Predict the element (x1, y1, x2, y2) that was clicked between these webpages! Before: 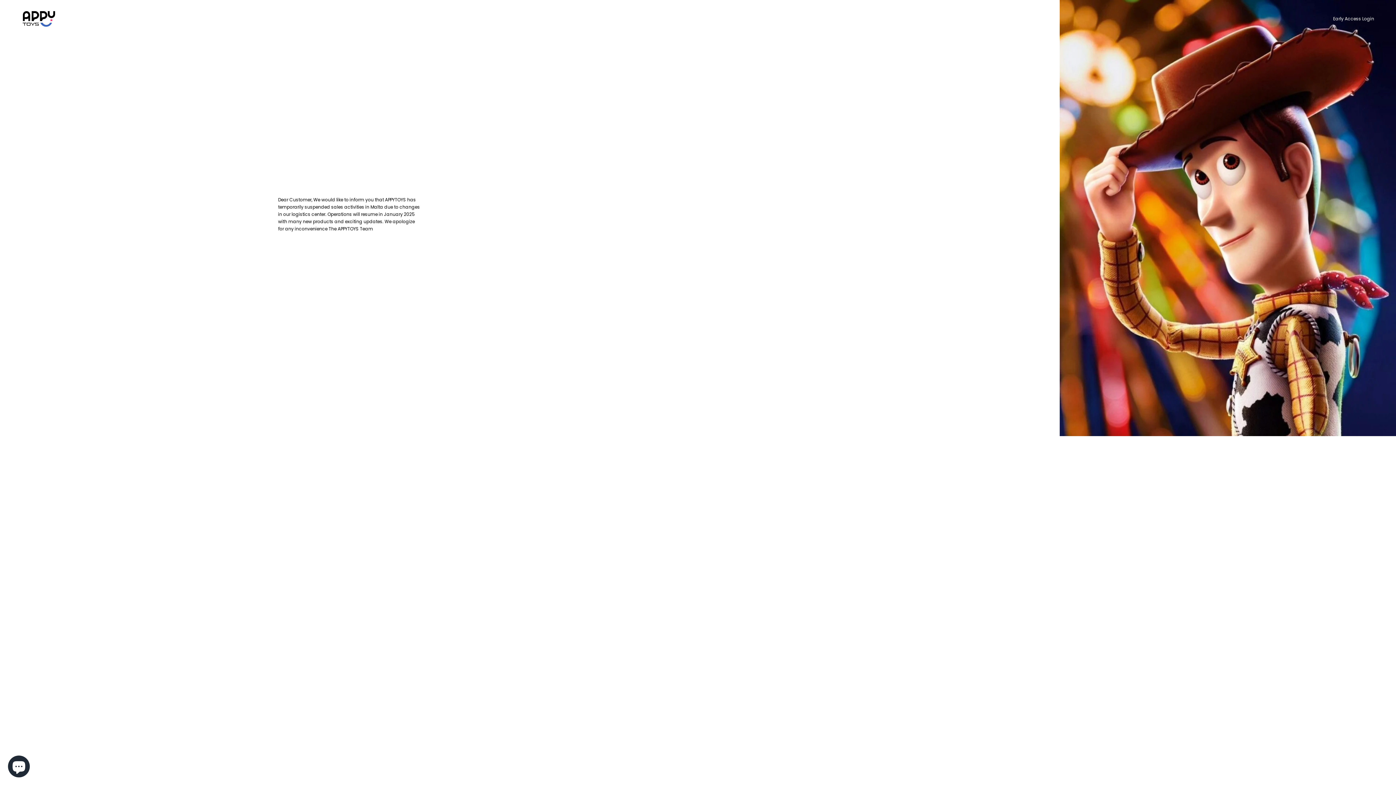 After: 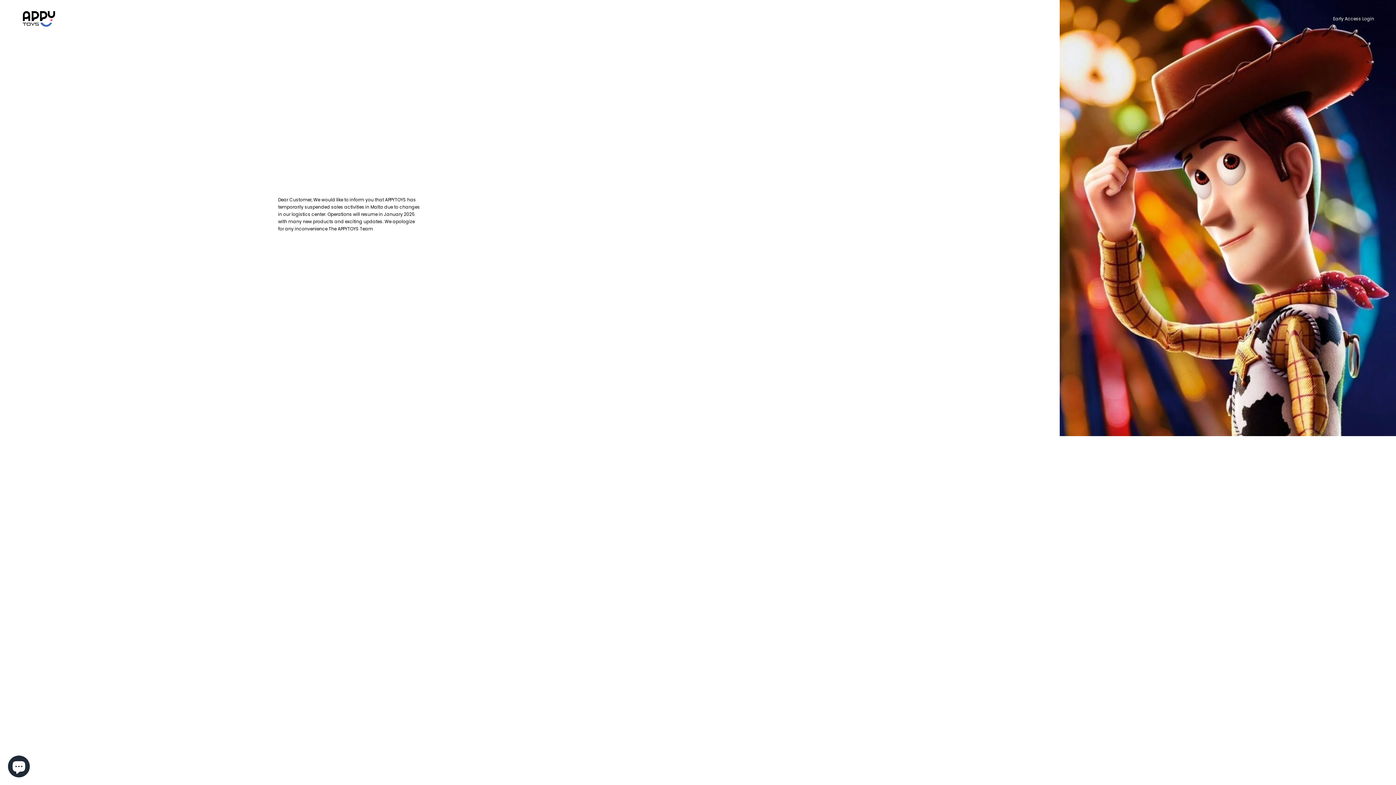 Action: bbox: (21, 10, 56, 26)